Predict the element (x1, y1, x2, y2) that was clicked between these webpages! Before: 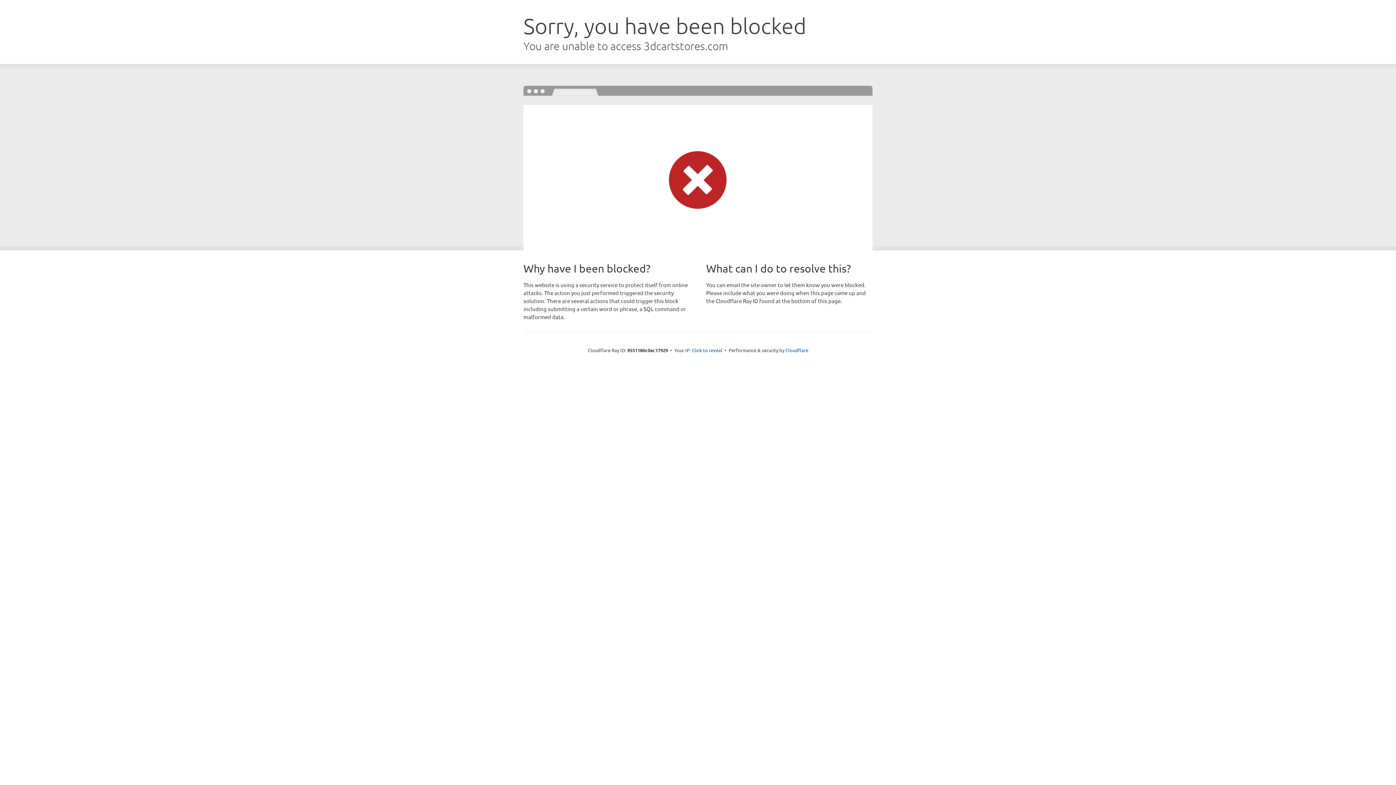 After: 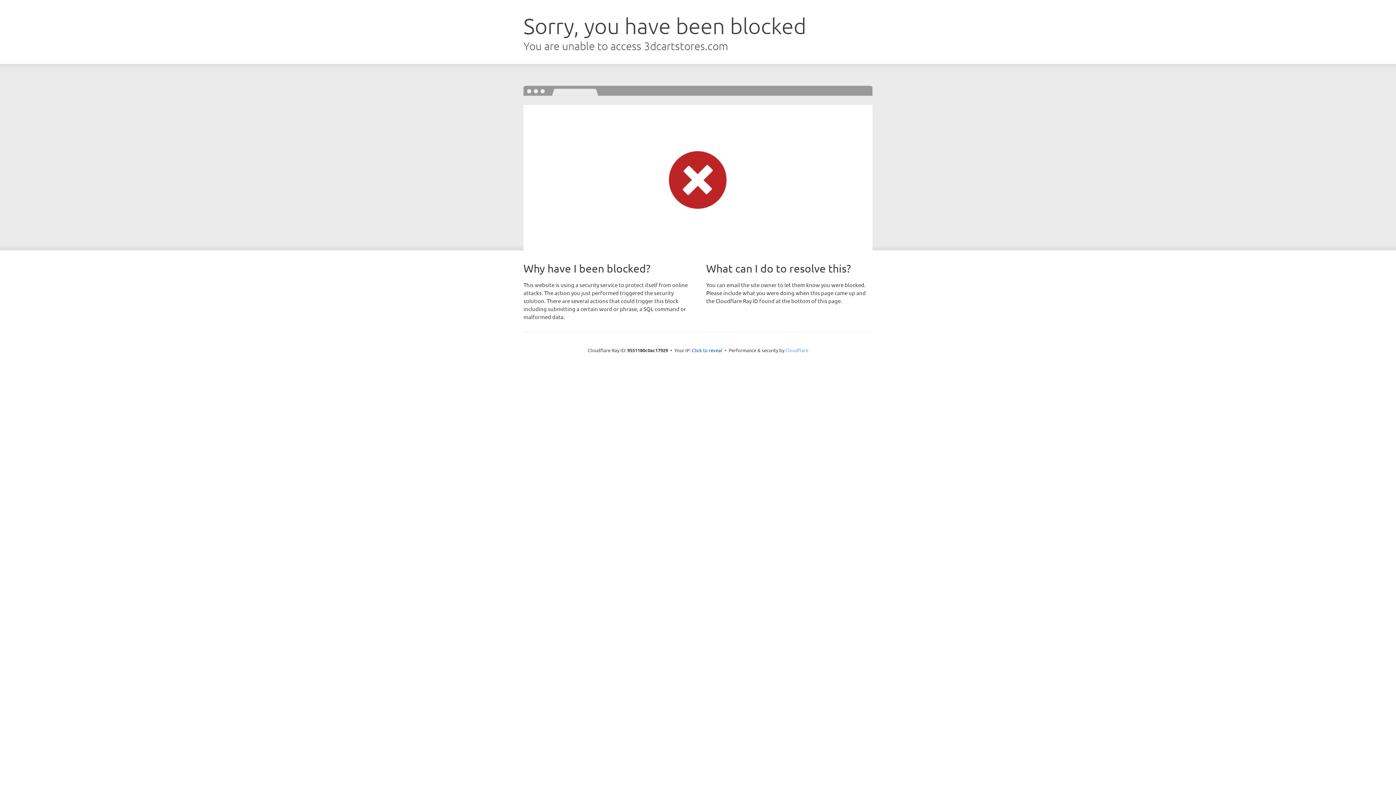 Action: bbox: (785, 347, 808, 353) label: Cloudflare